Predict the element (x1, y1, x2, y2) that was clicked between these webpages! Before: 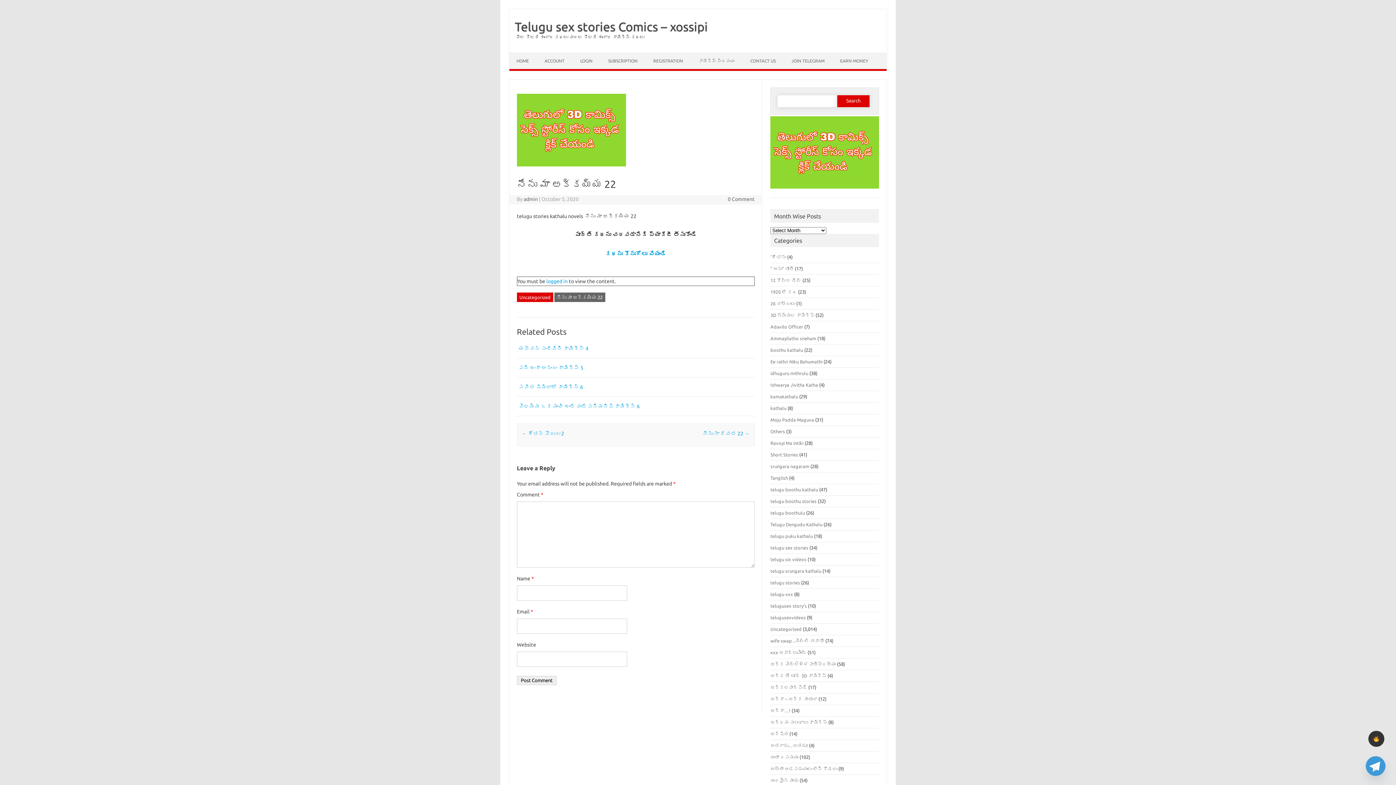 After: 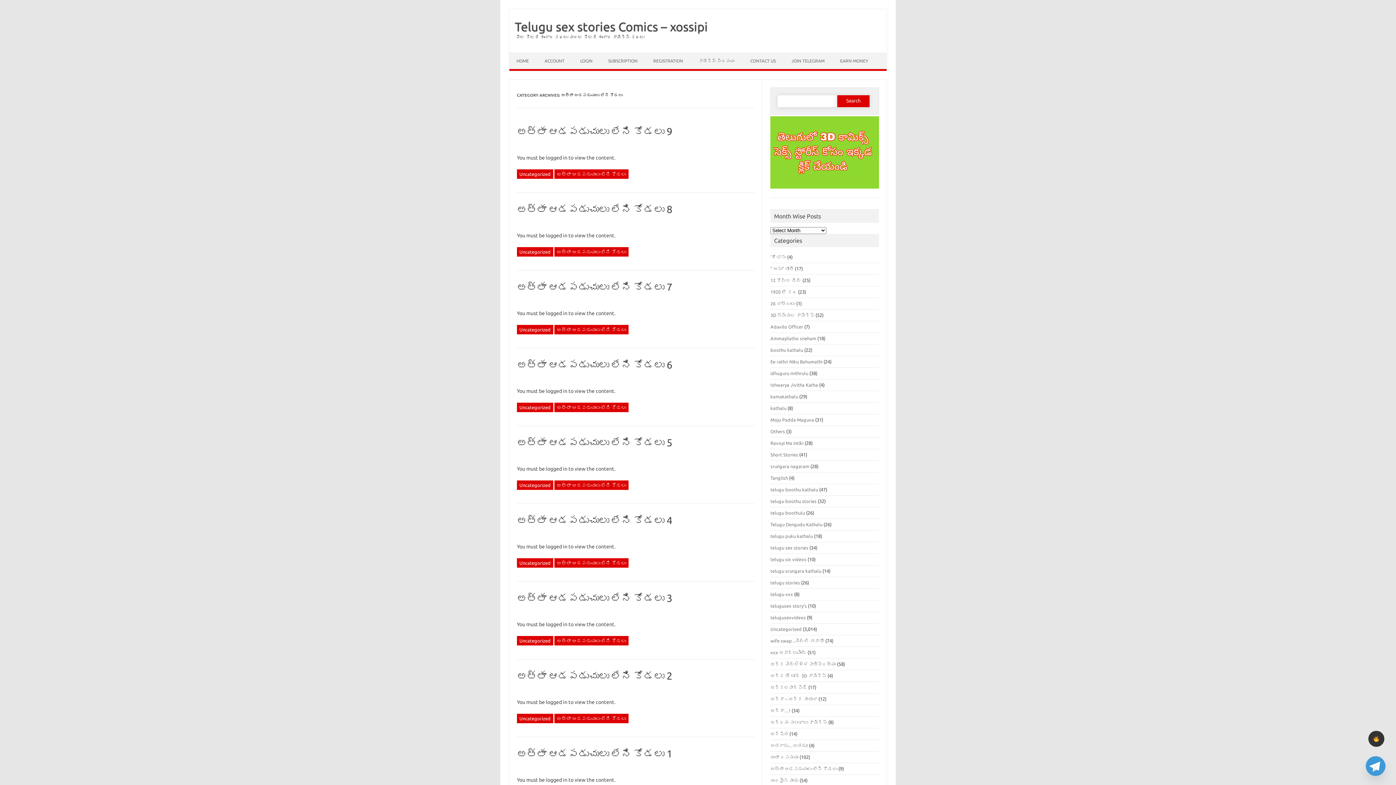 Action: bbox: (770, 766, 837, 771) label: అత్తా ఆడపడుచులు లేని కోడలు